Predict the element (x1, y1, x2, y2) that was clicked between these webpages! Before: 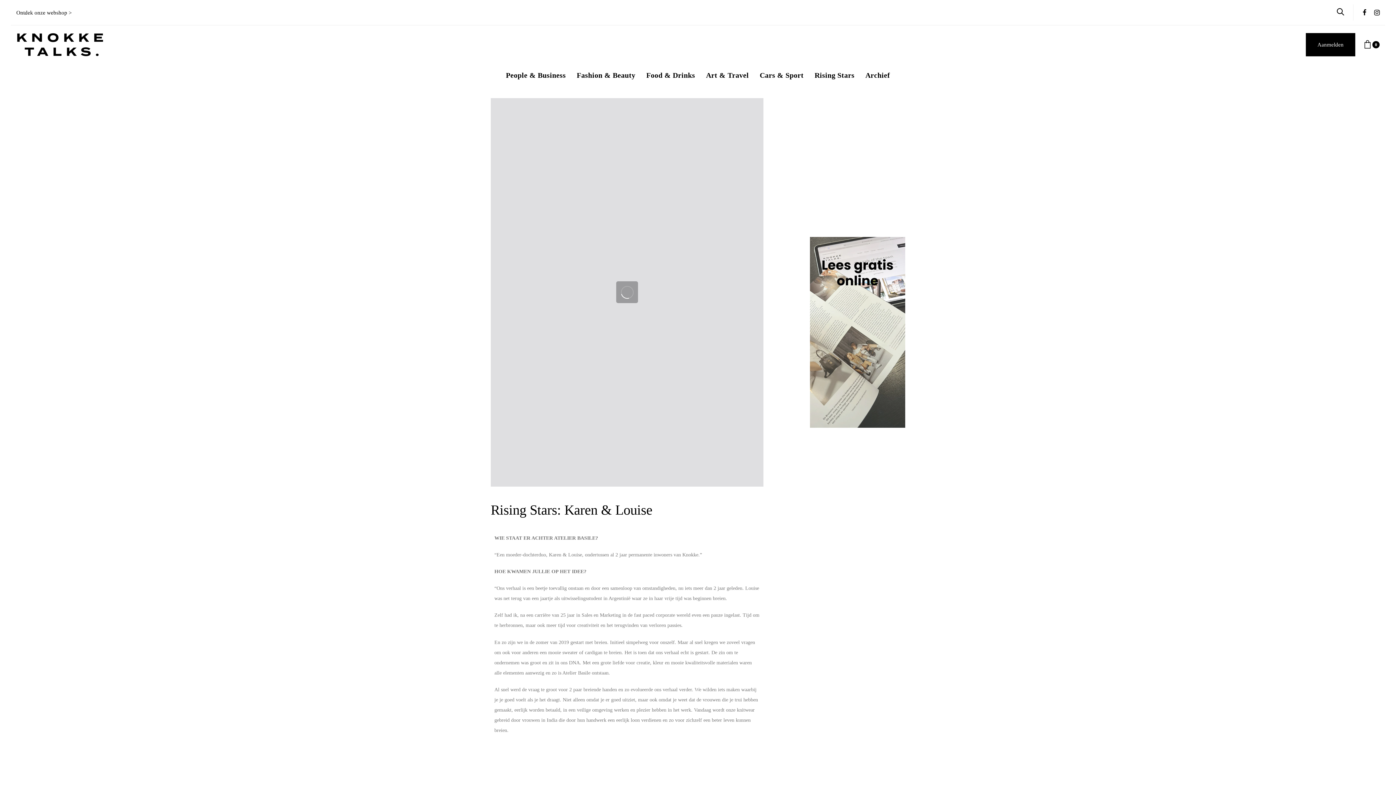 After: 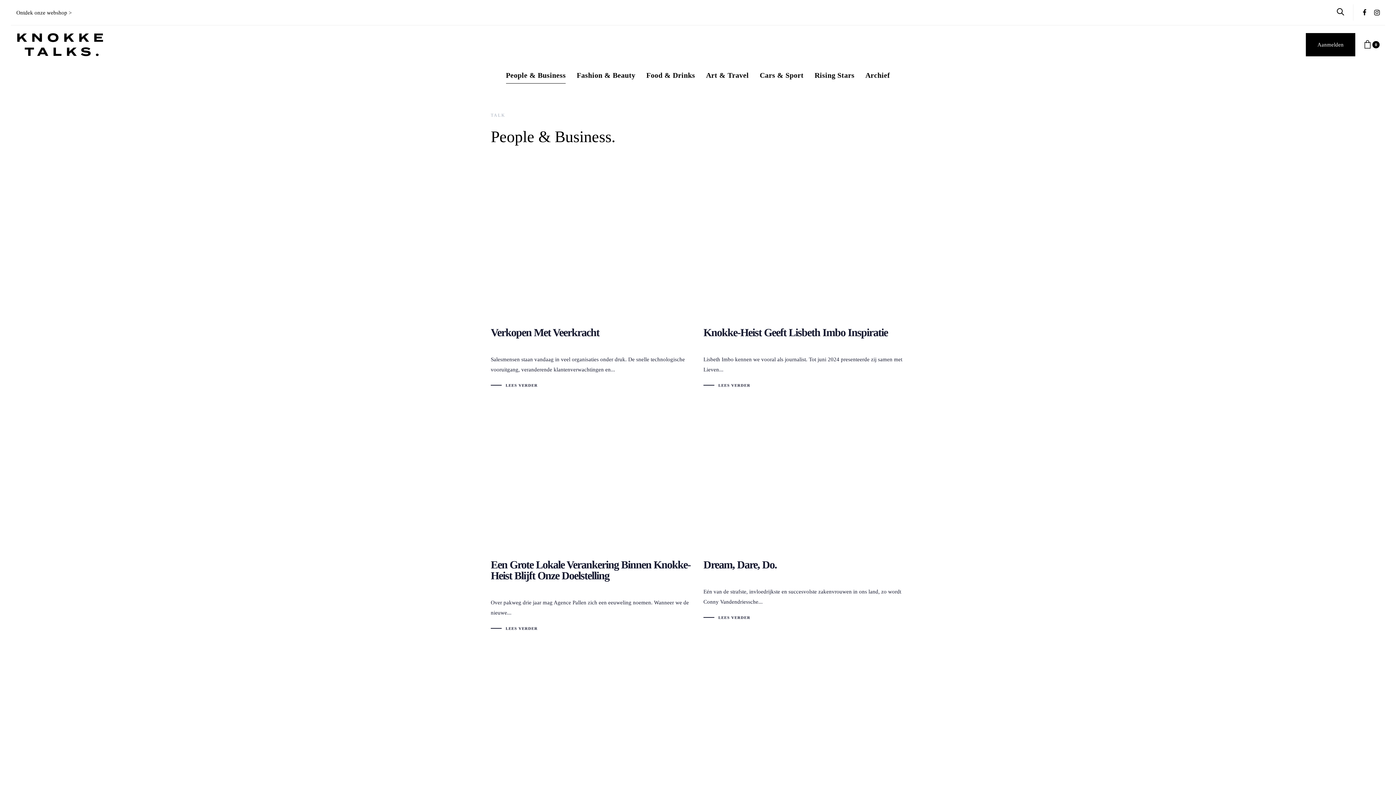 Action: label: People & Business bbox: (500, 64, 571, 85)